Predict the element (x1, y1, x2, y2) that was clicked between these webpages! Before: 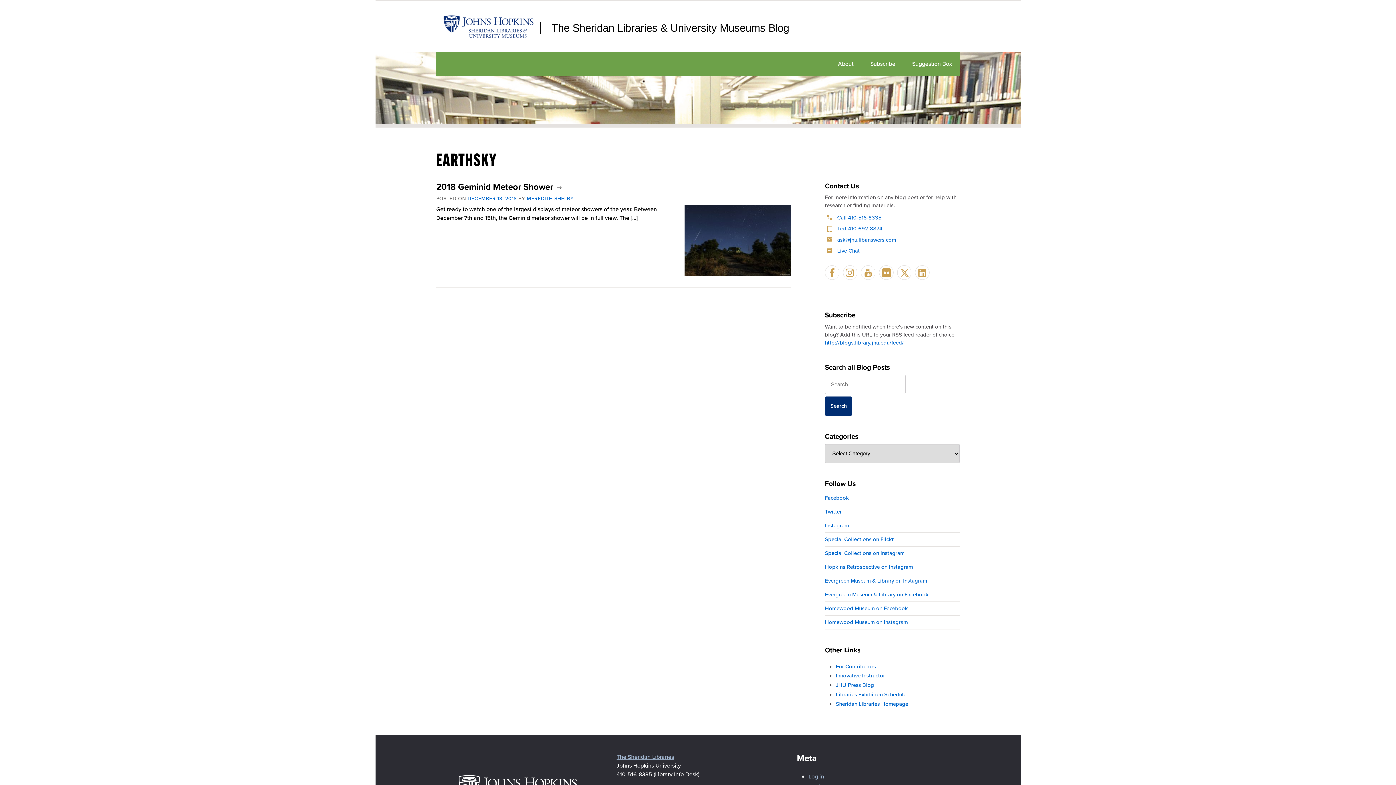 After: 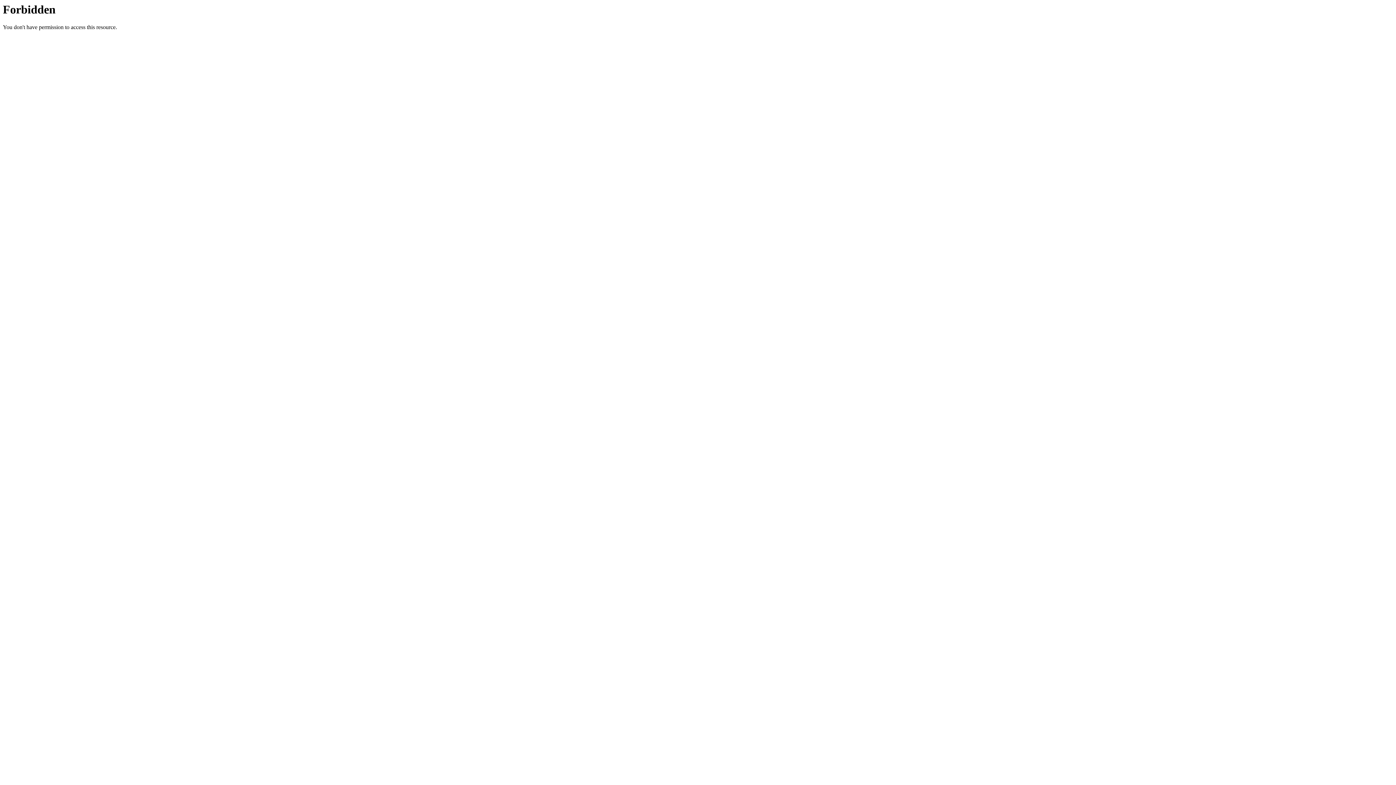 Action: label: Log in bbox: (808, 772, 824, 781)